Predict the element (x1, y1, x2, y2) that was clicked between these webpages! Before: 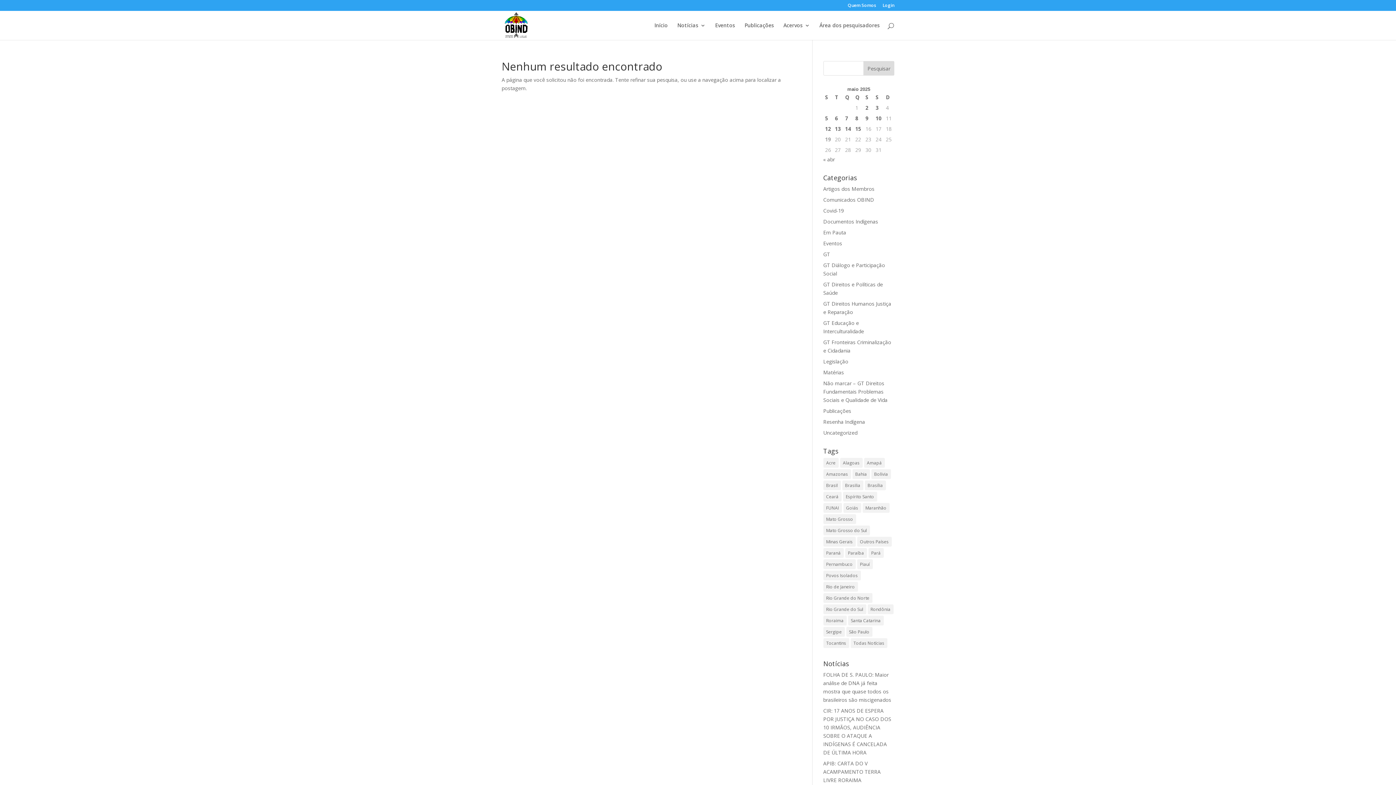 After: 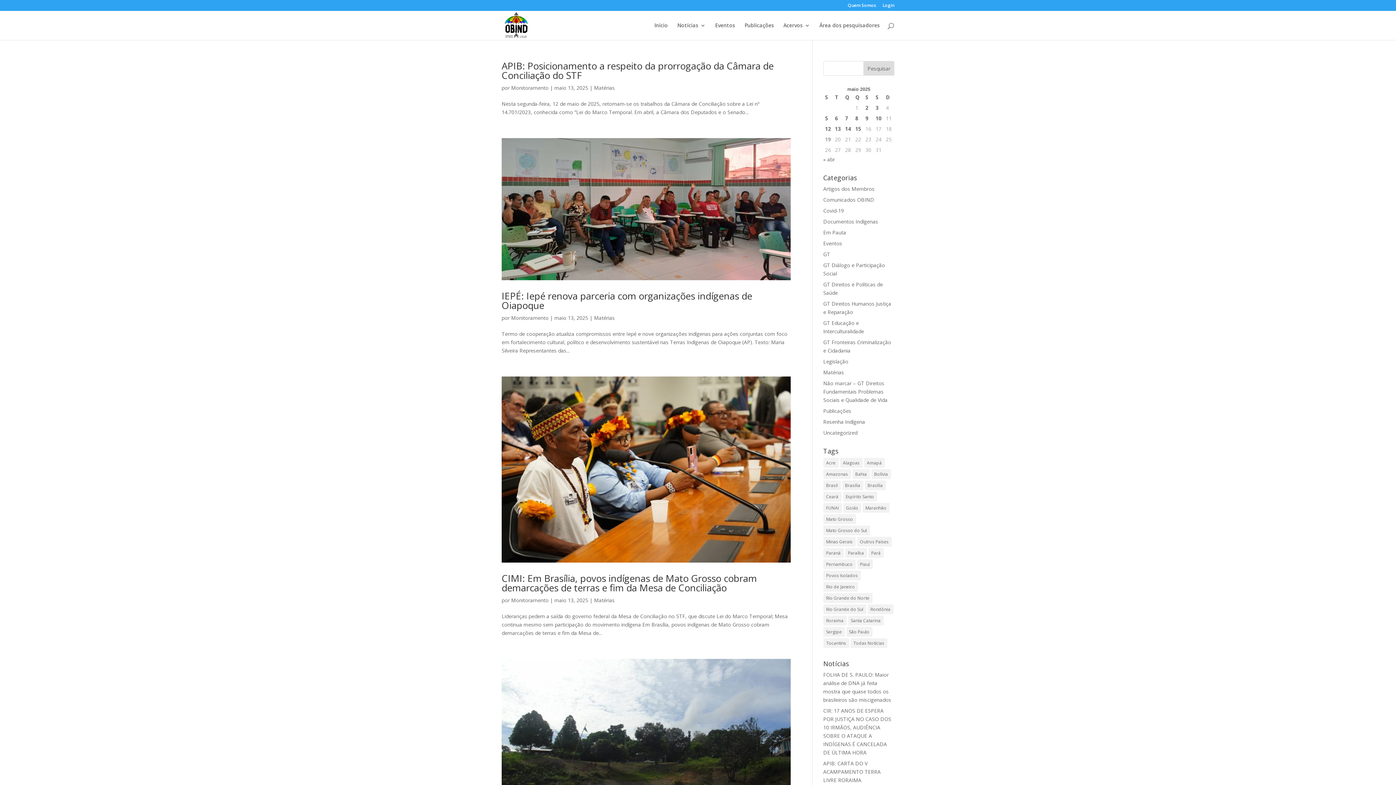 Action: bbox: (835, 124, 841, 133) label: Posts publicados em 13 de May de 2025